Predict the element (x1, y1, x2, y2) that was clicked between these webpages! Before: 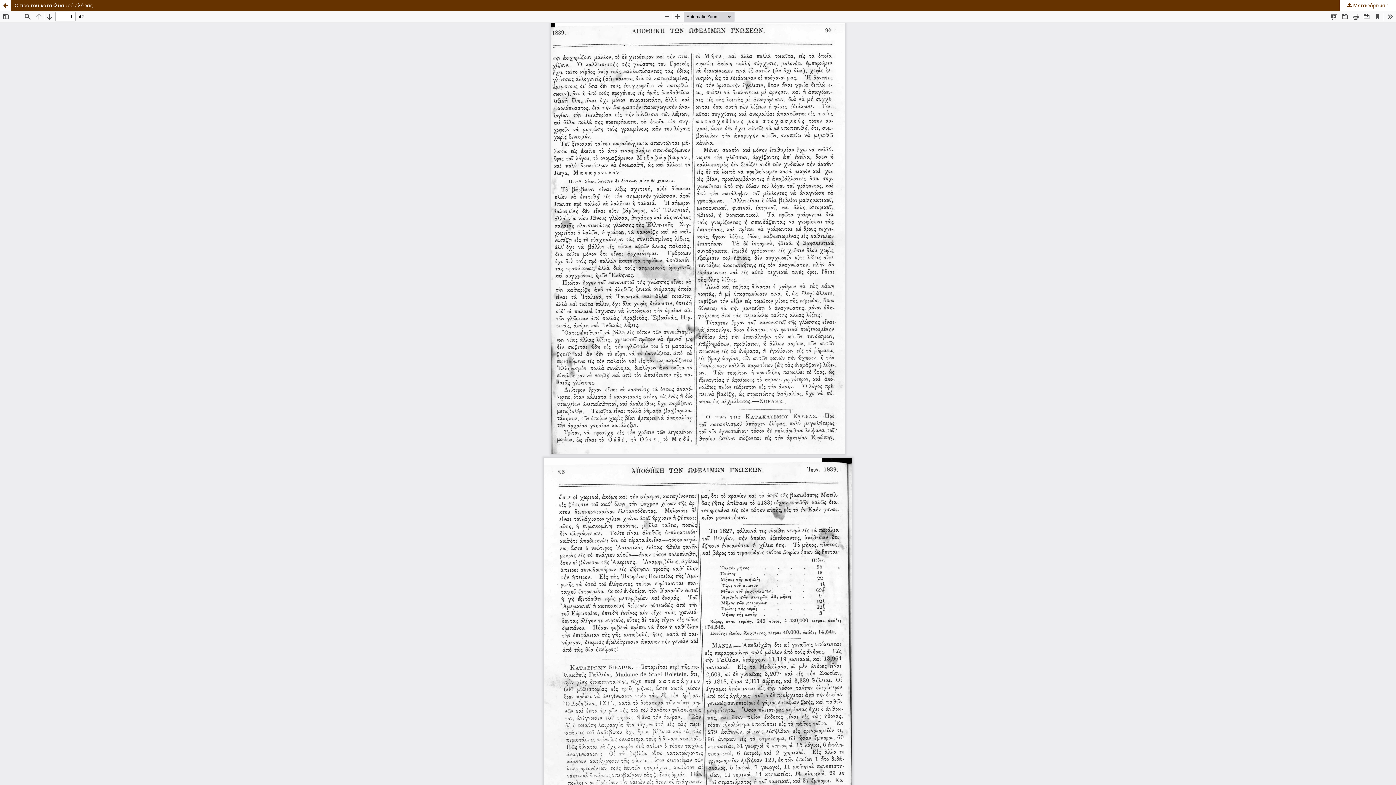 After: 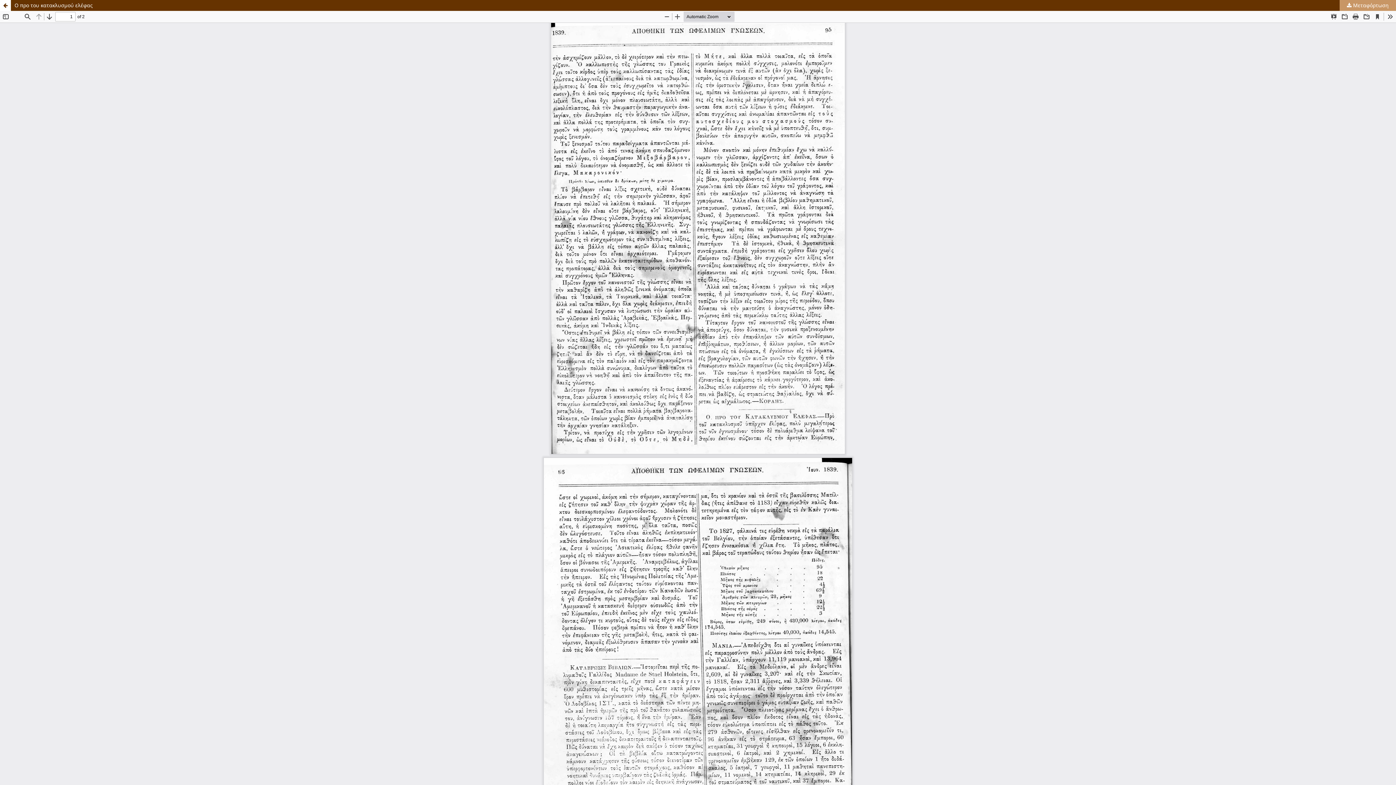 Action: bbox: (1339, 0, 1396, 10) label:  Μεταφόρτωση